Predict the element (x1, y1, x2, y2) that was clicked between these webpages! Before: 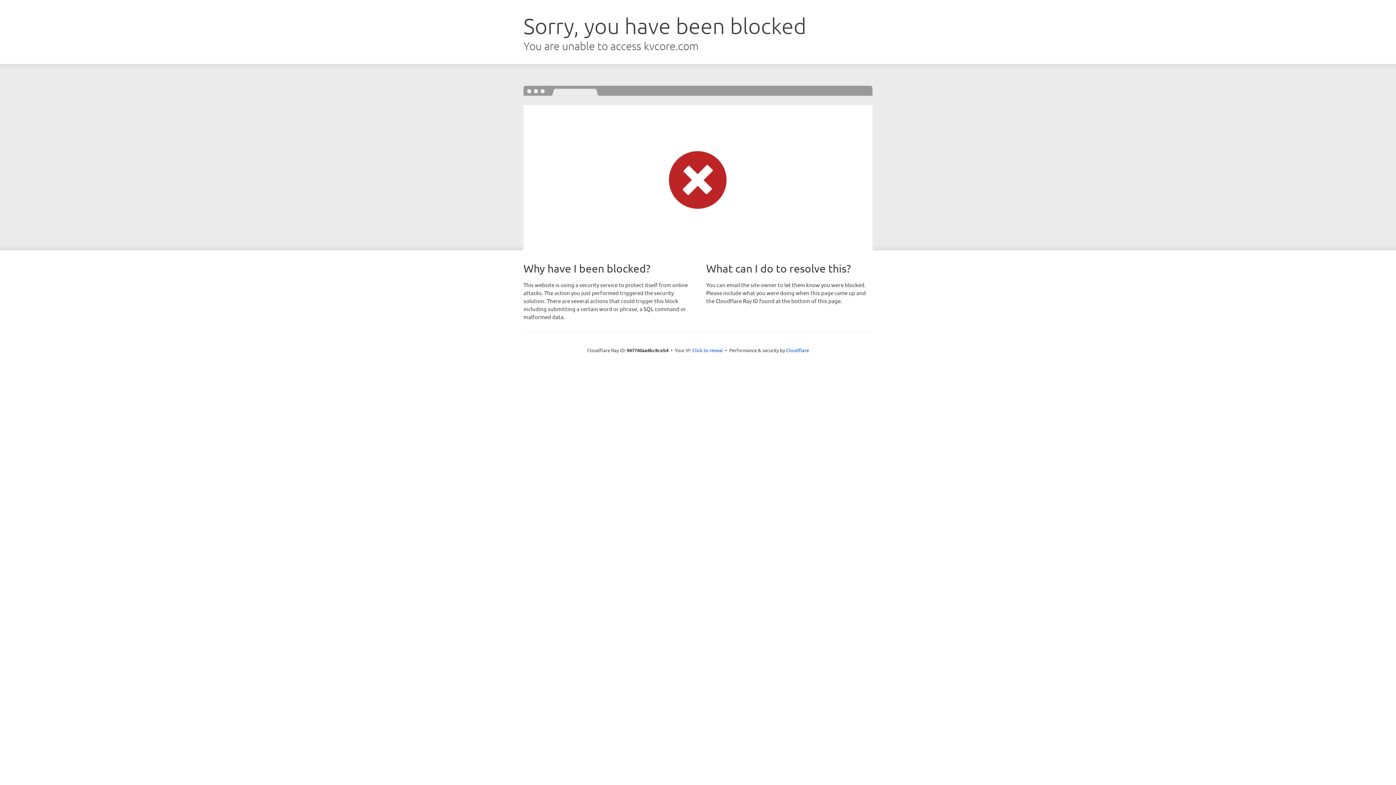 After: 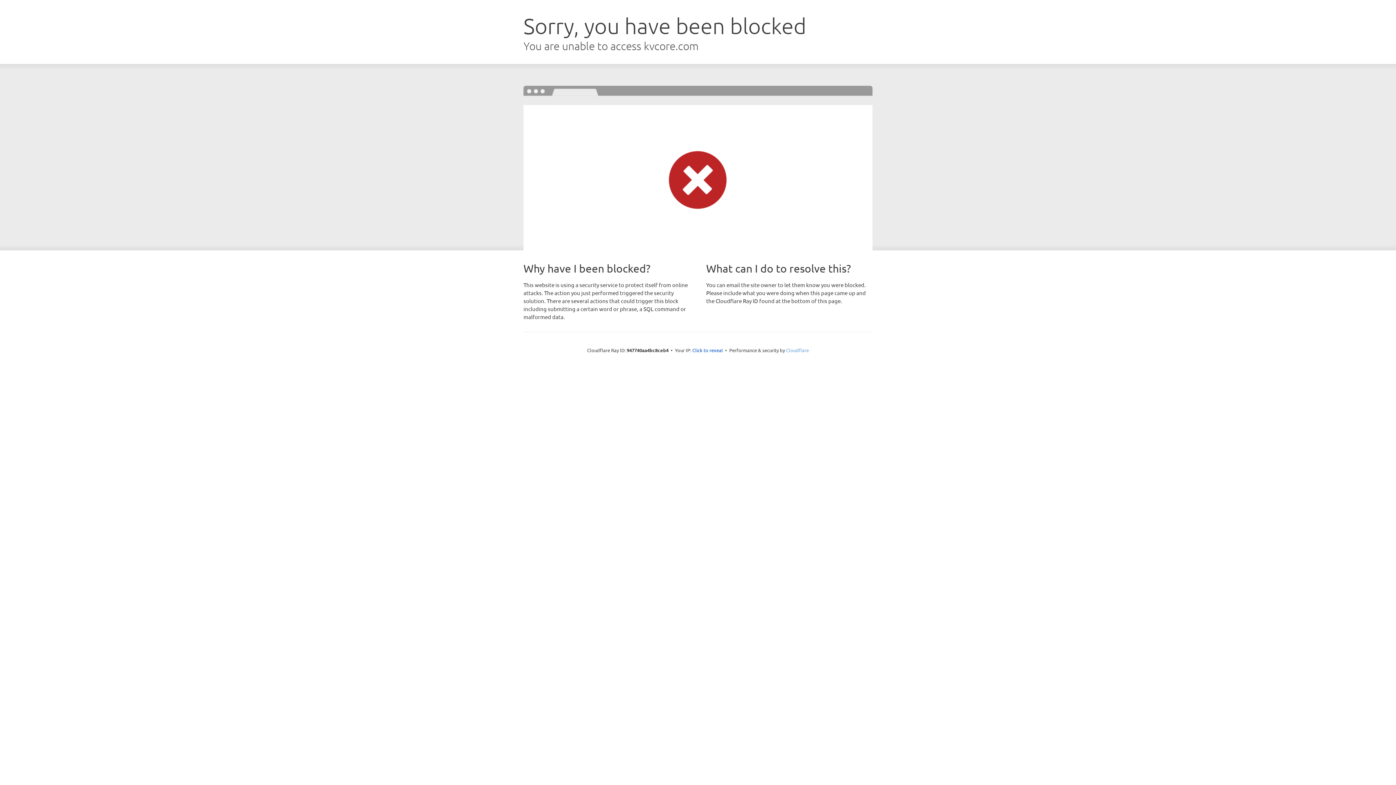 Action: bbox: (786, 347, 809, 353) label: Cloudflare